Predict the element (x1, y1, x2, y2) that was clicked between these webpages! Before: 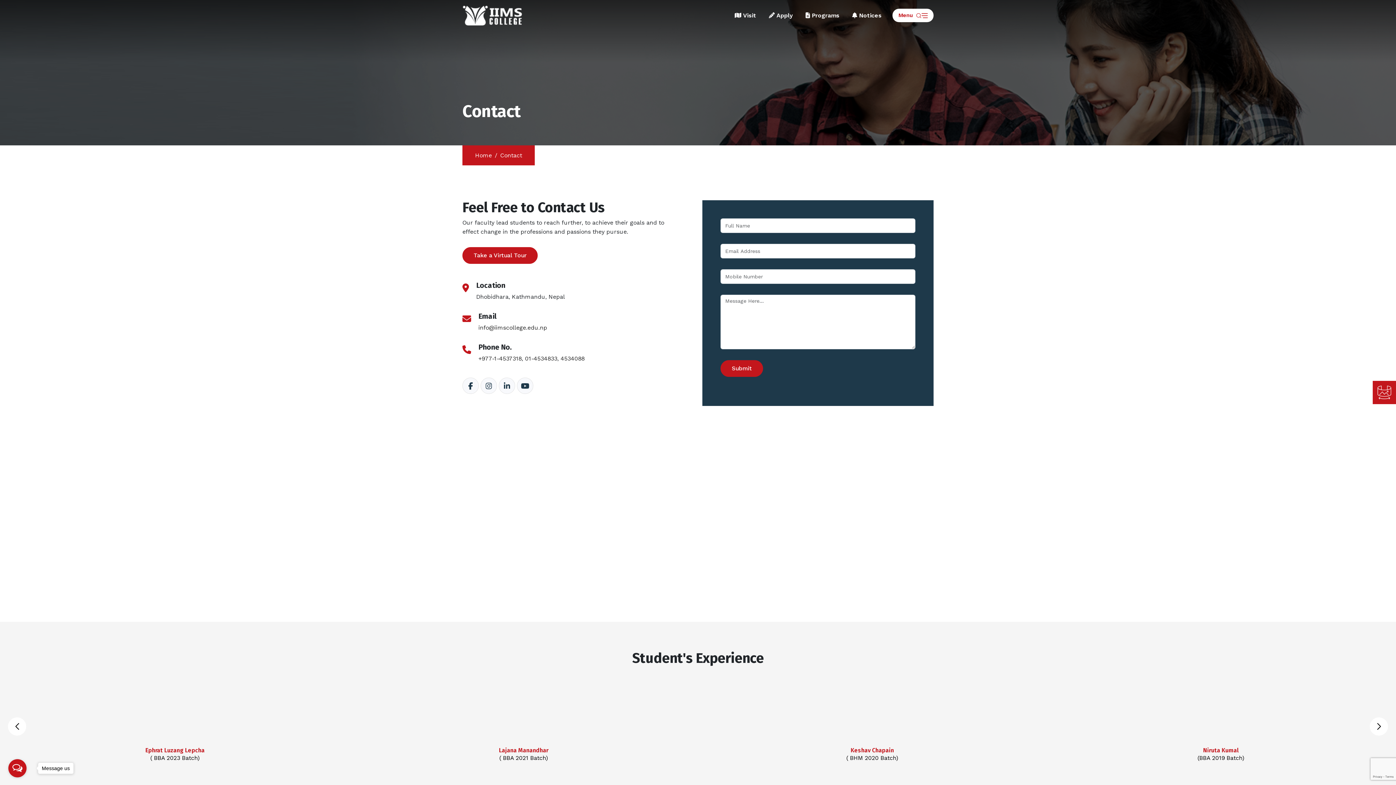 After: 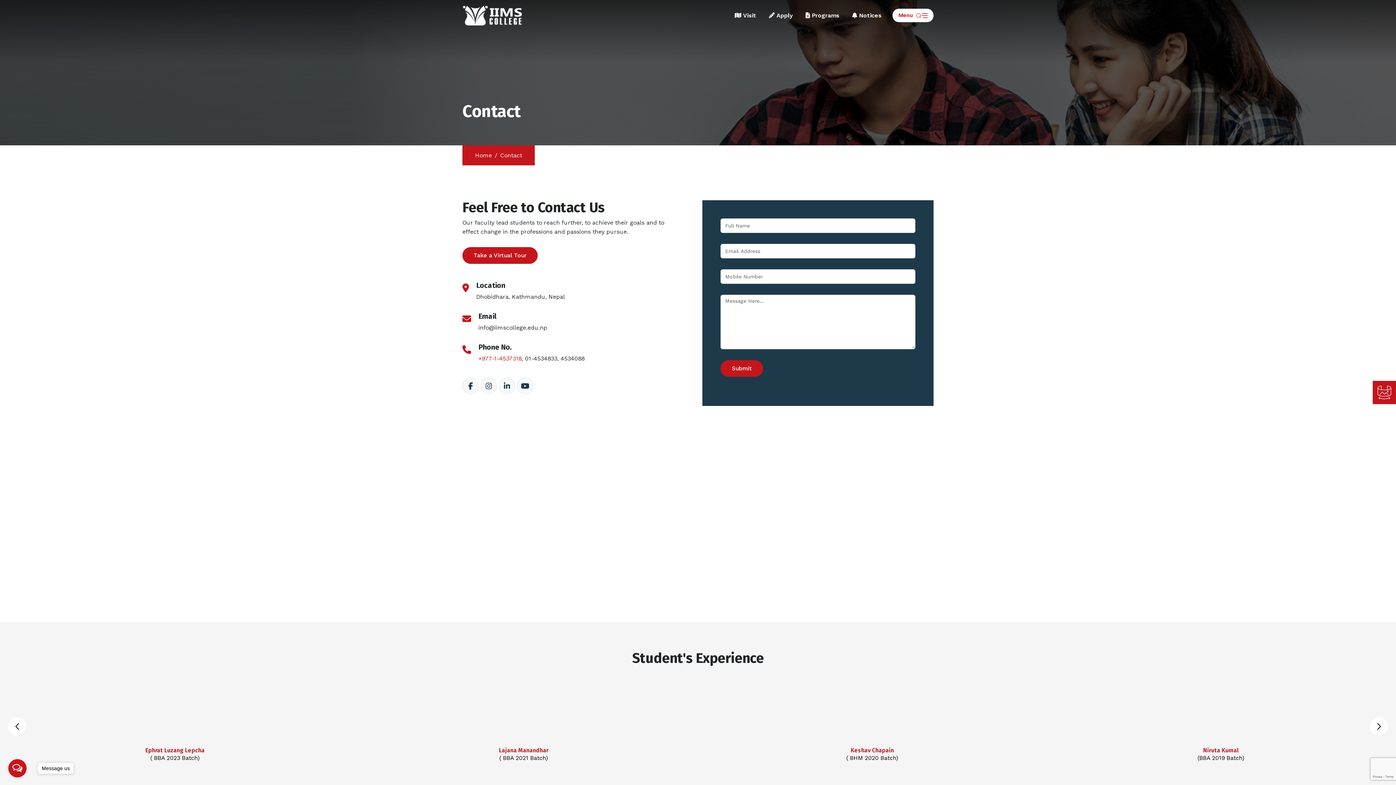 Action: bbox: (478, 355, 521, 362) label: +977-1-4537318